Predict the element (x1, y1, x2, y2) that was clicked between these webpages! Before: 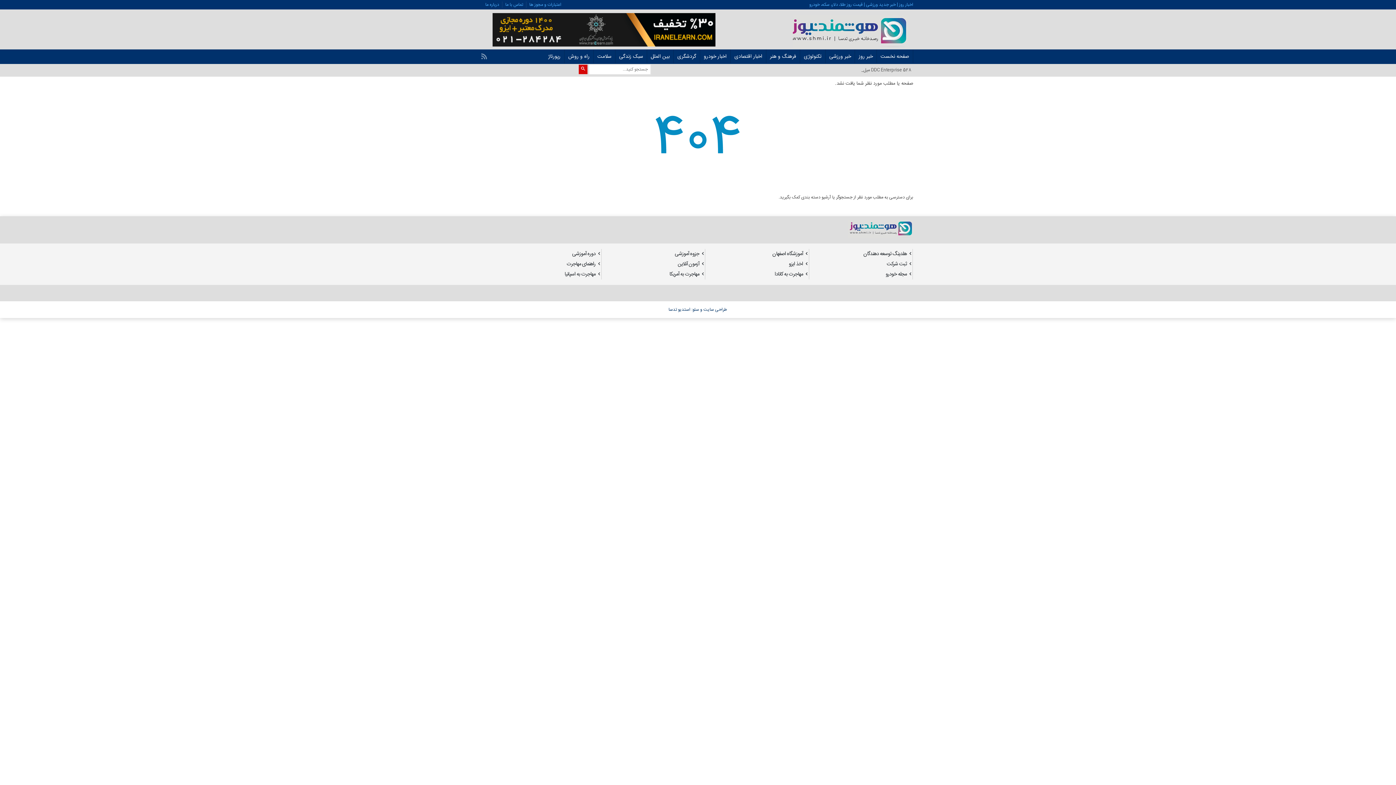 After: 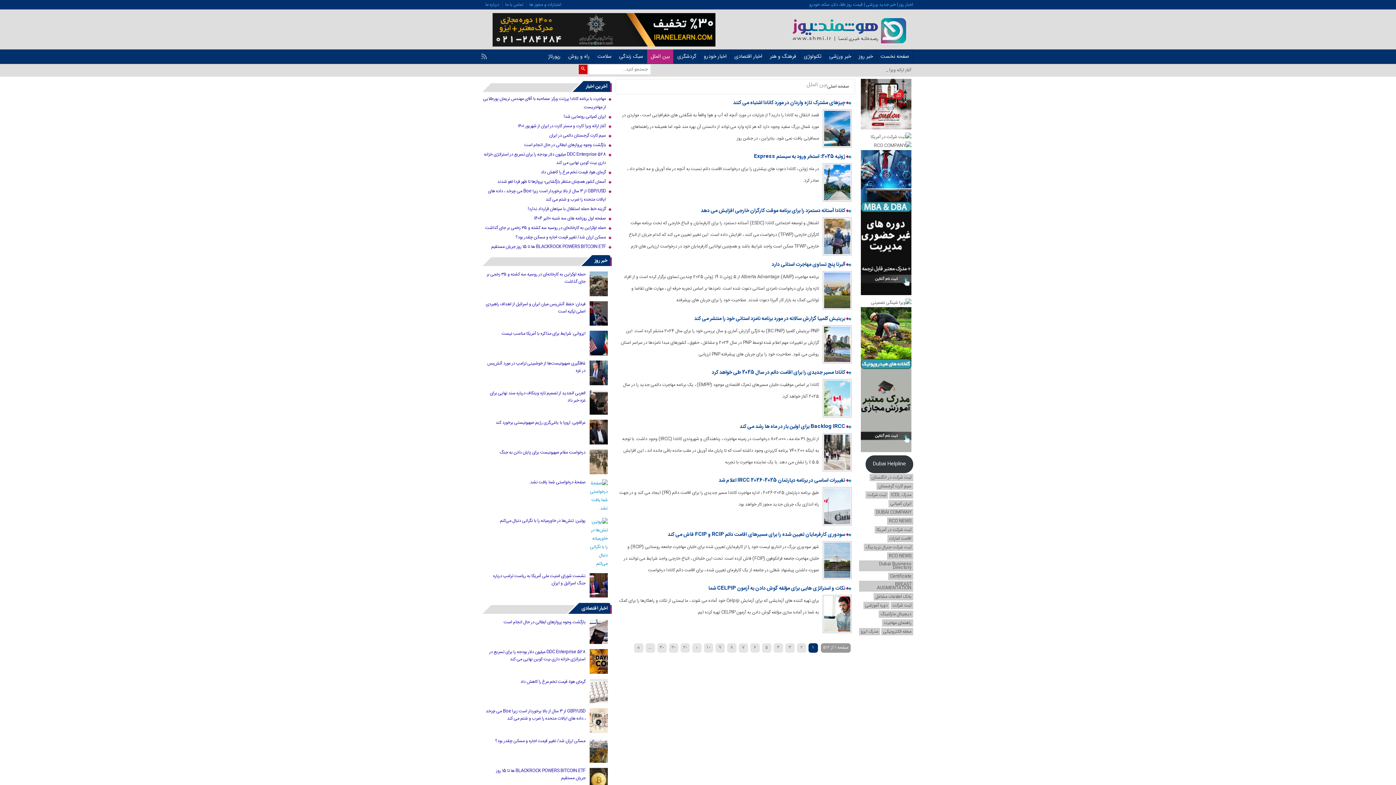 Action: label: بین الملل bbox: (647, 49, 673, 63)